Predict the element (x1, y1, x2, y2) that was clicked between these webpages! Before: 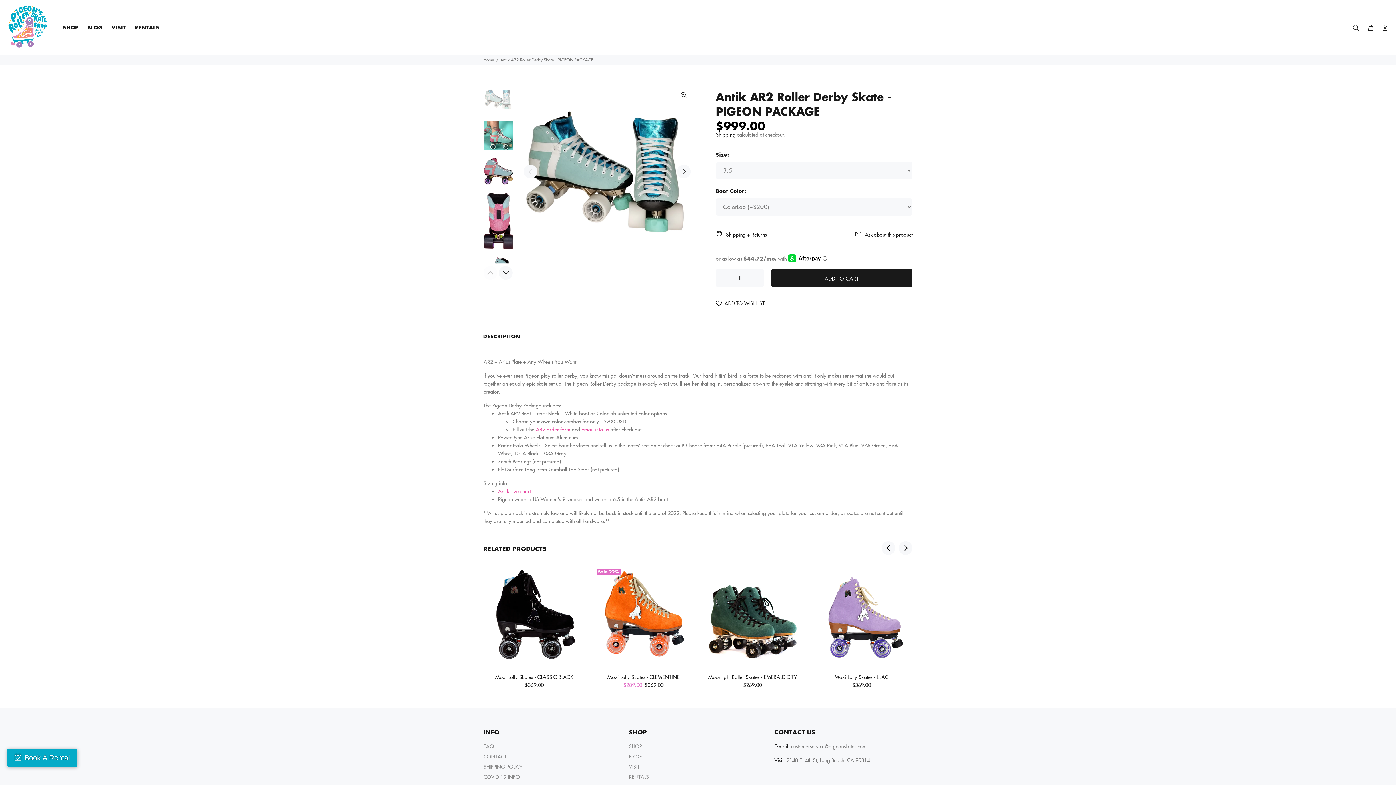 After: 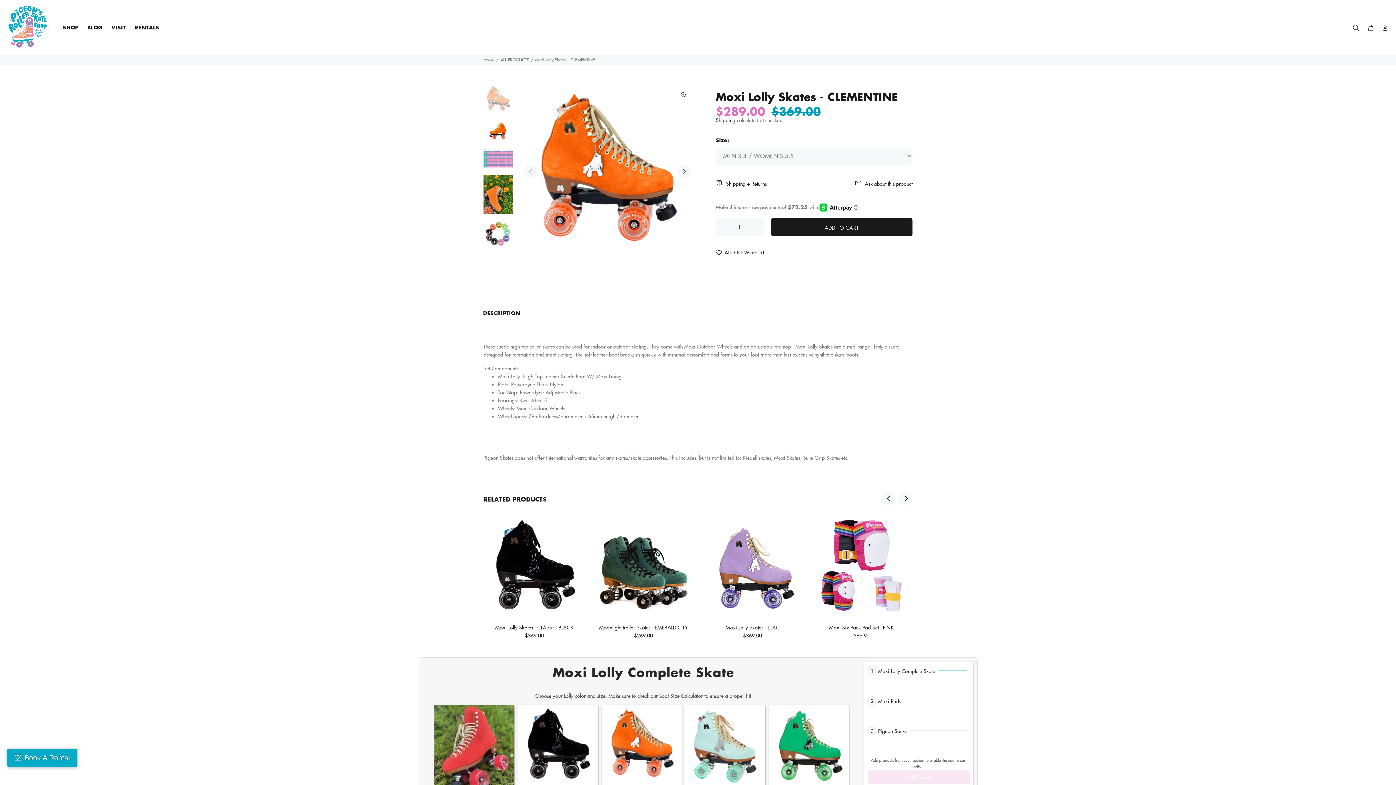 Action: bbox: (592, 565, 694, 667) label: Sale 22%